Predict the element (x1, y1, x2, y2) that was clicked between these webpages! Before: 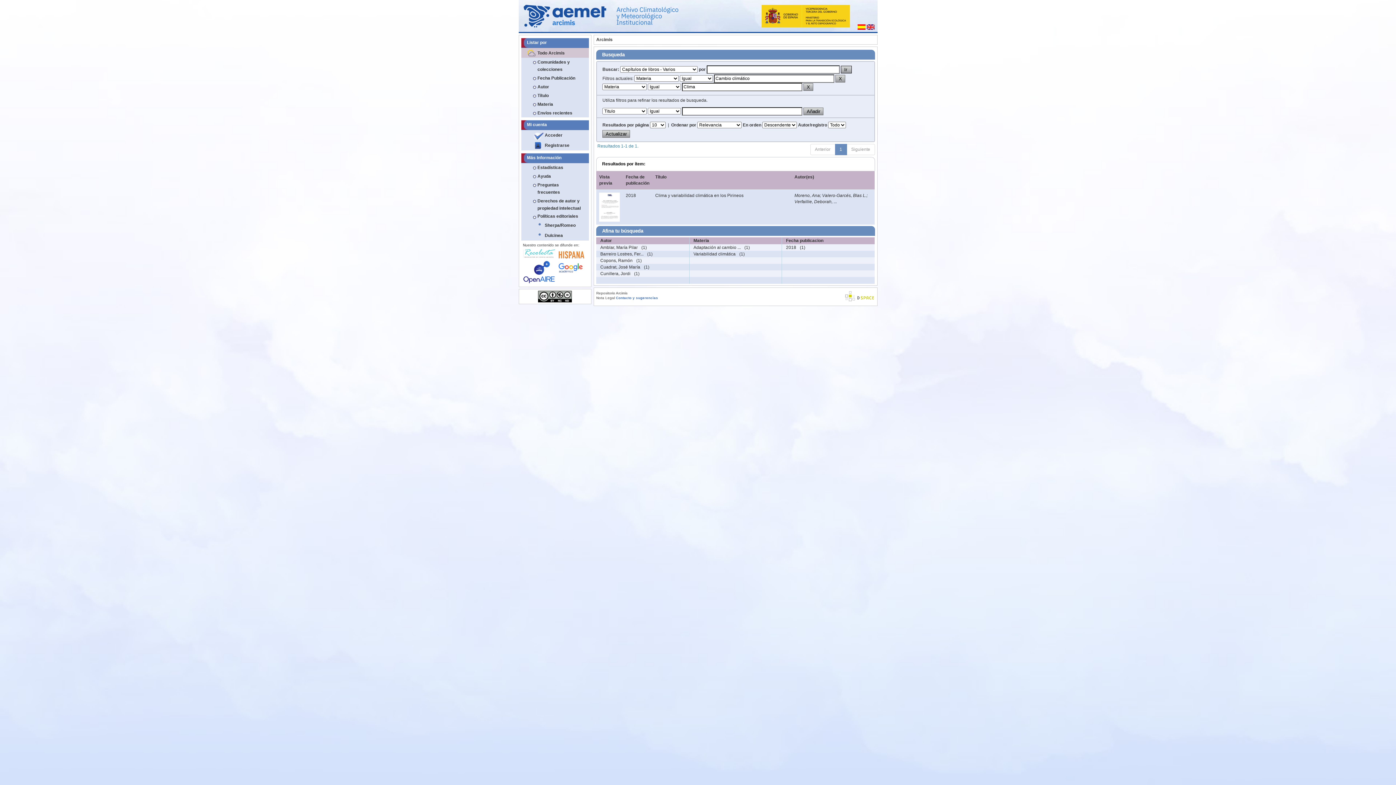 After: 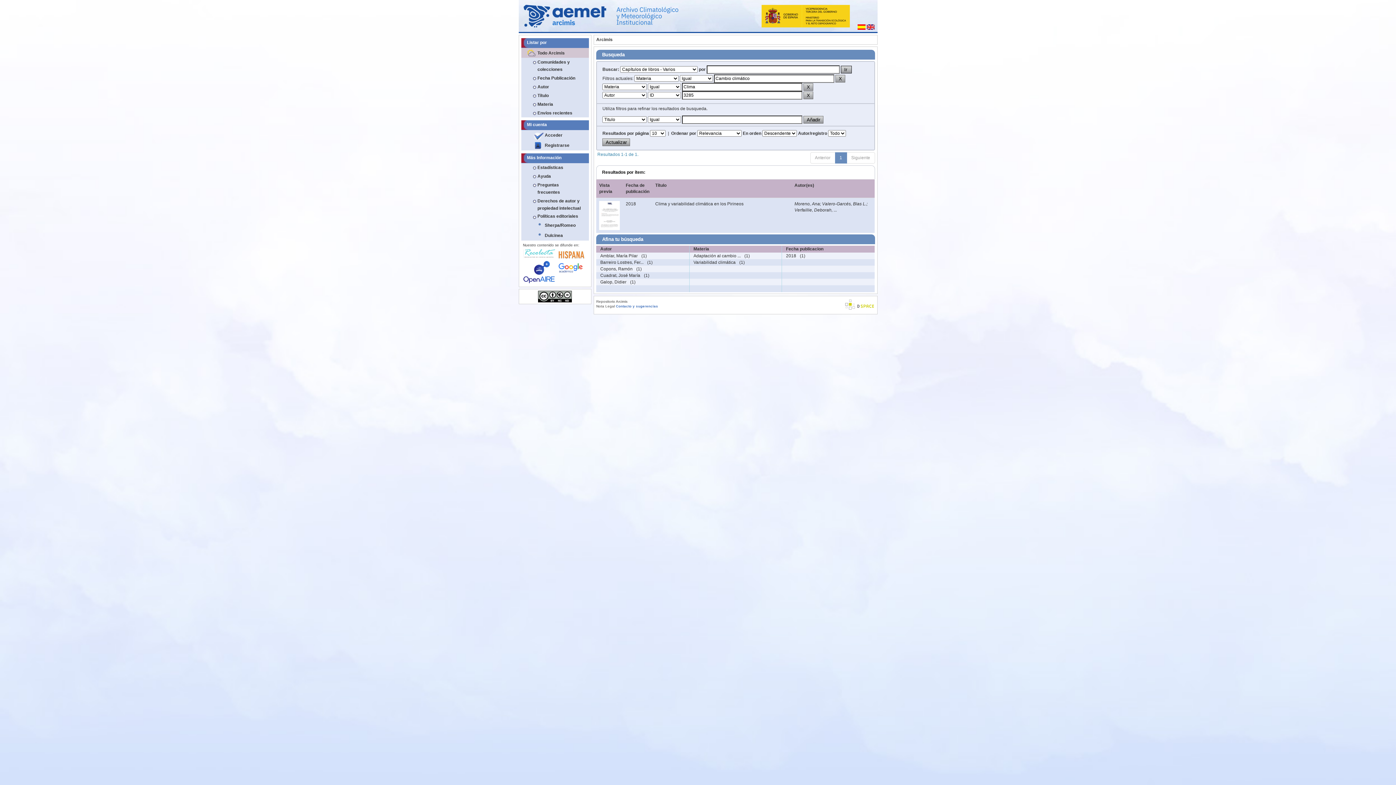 Action: bbox: (596, 267, 634, 279) label: Cunillera, Jordi